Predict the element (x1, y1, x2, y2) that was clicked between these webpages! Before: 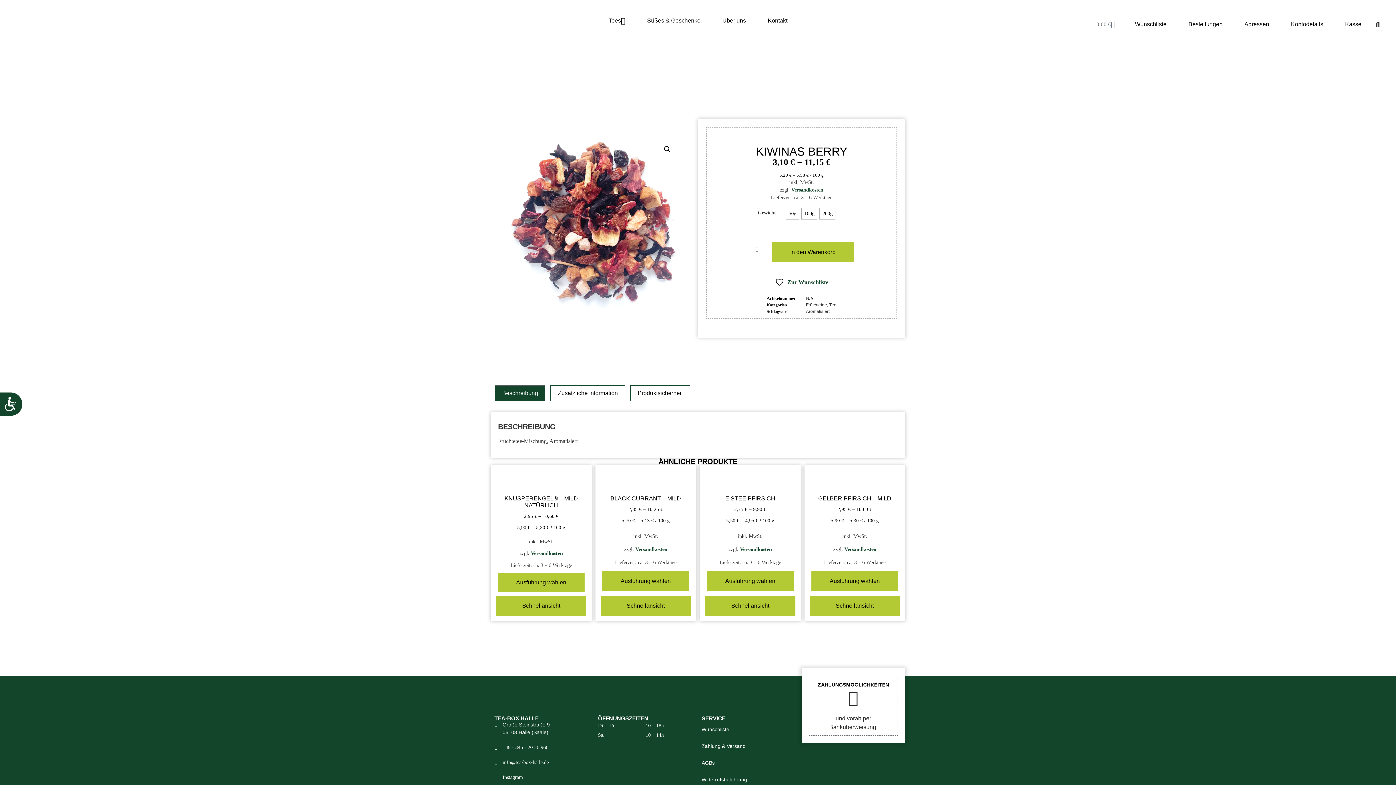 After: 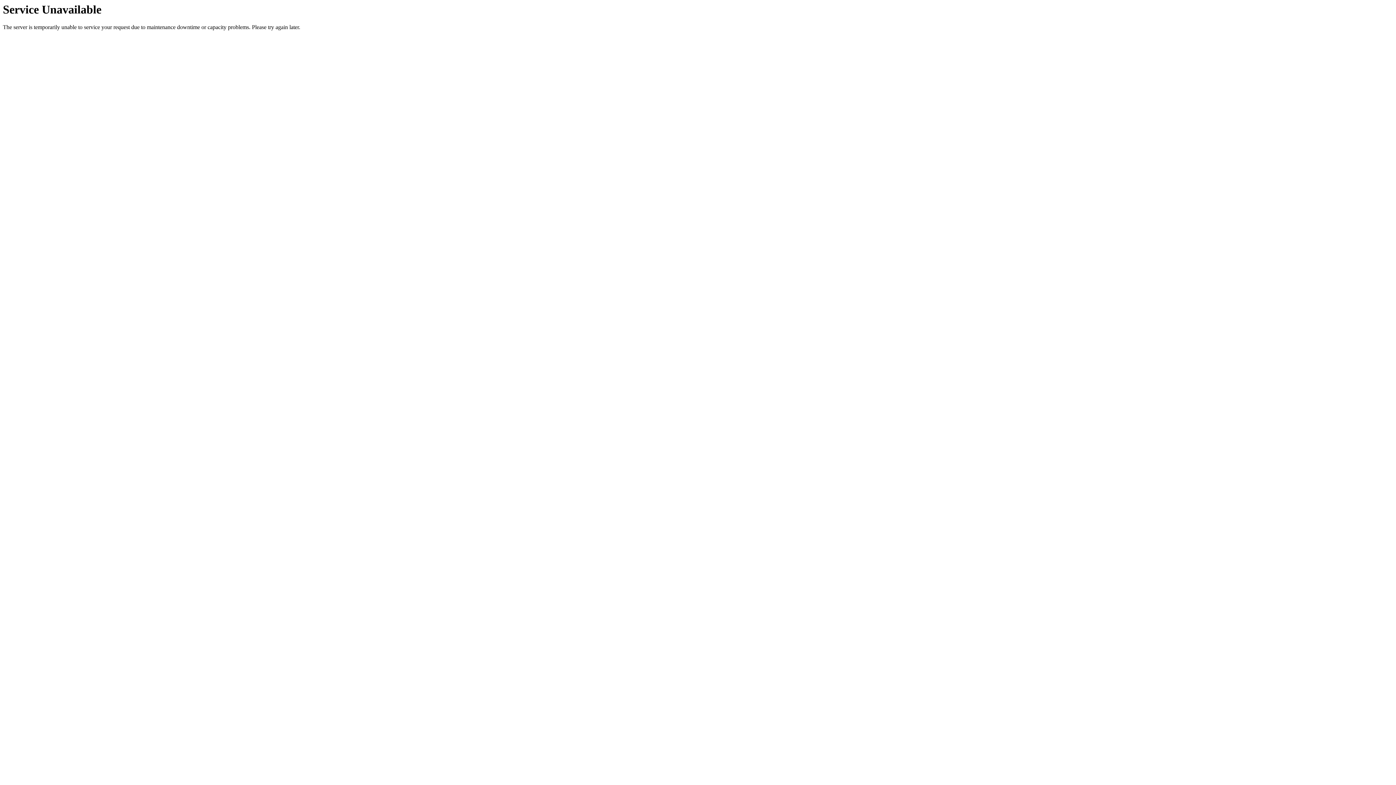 Action: bbox: (701, 771, 798, 788) label: Widerrufsbelehrung